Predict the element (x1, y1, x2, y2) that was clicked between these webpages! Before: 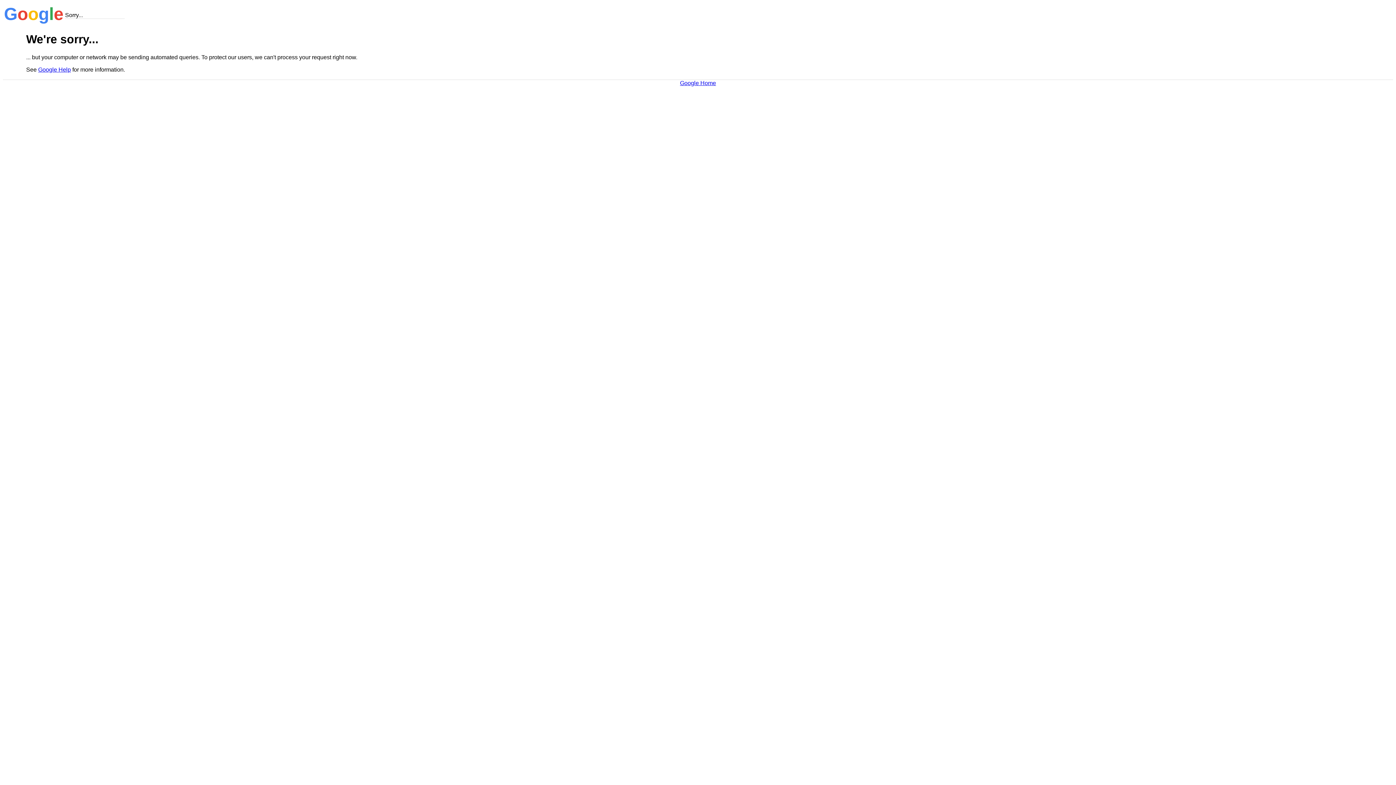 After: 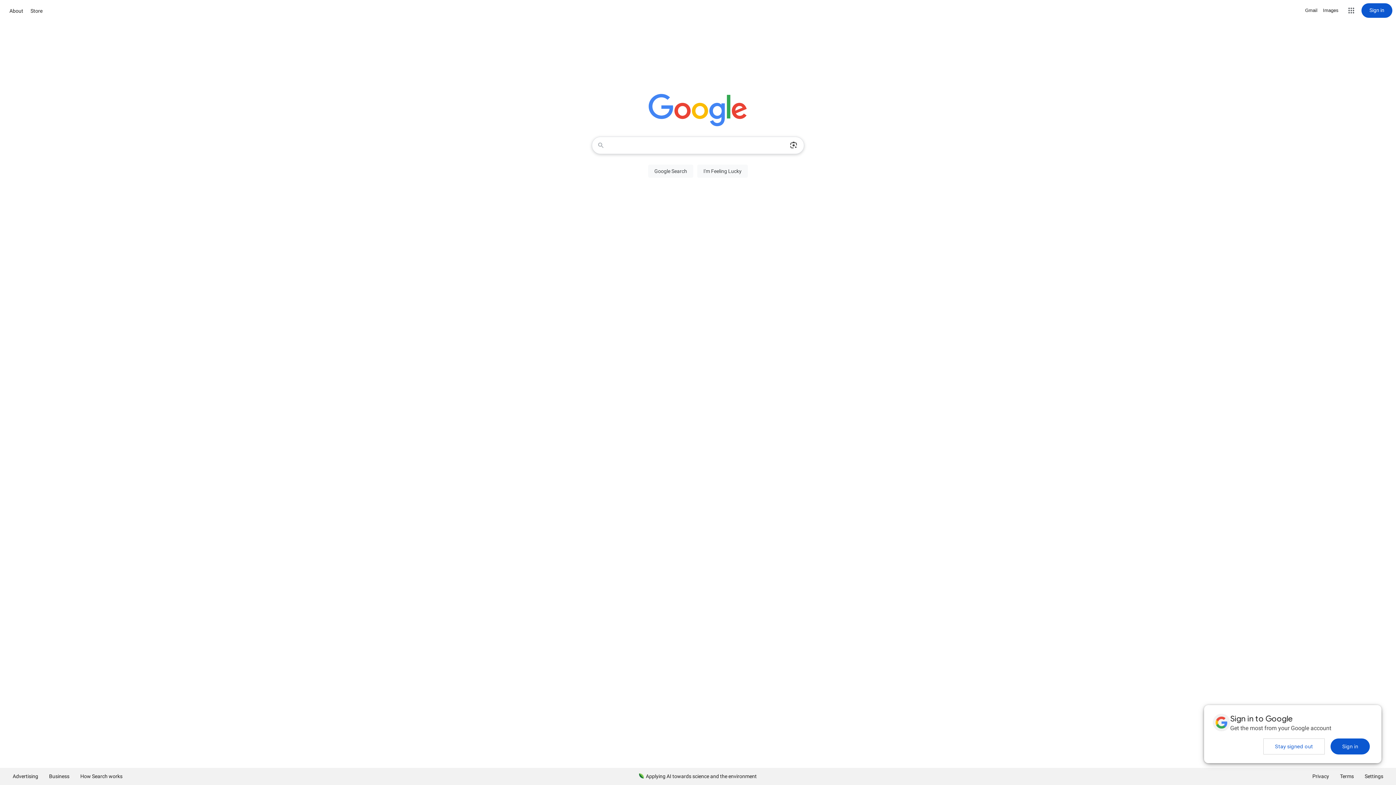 Action: bbox: (680, 79, 716, 86) label: Google Home